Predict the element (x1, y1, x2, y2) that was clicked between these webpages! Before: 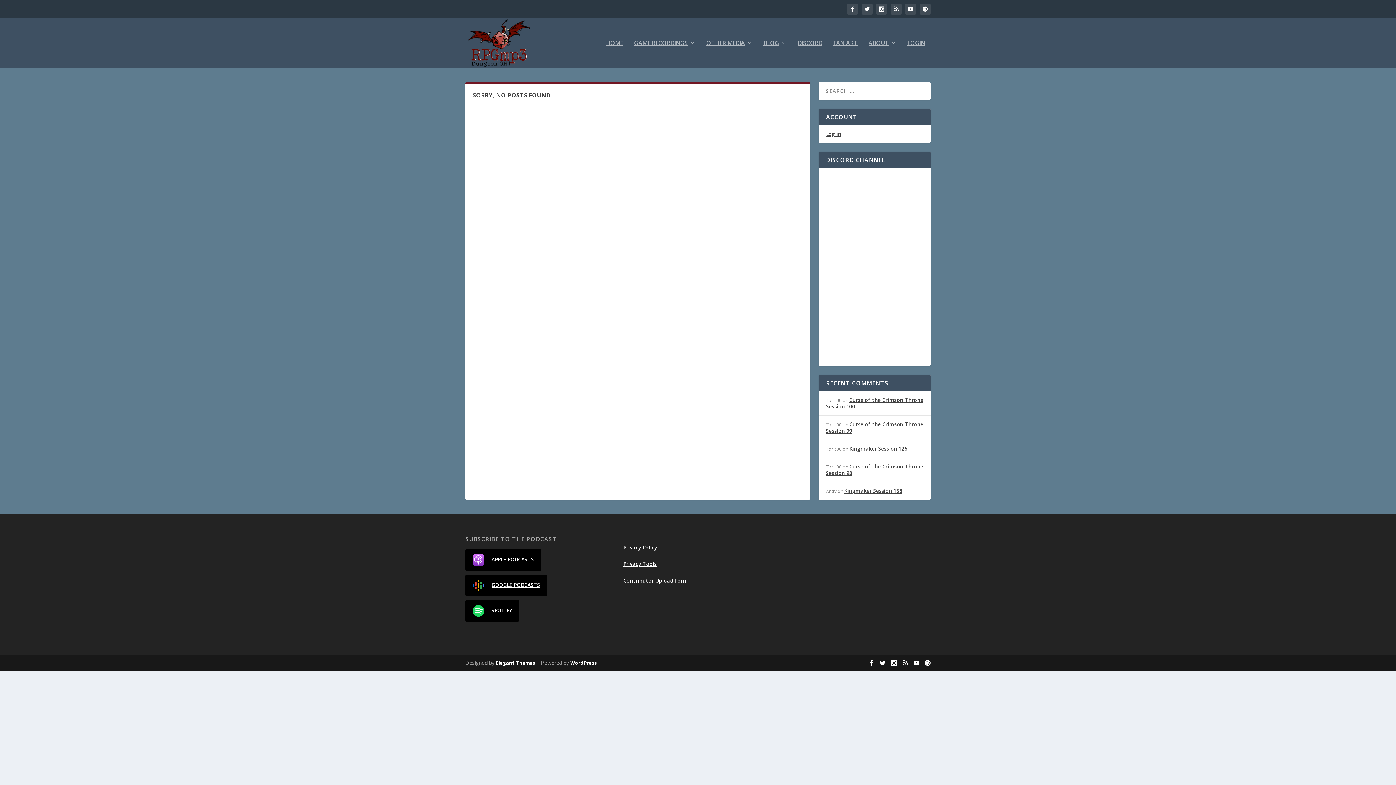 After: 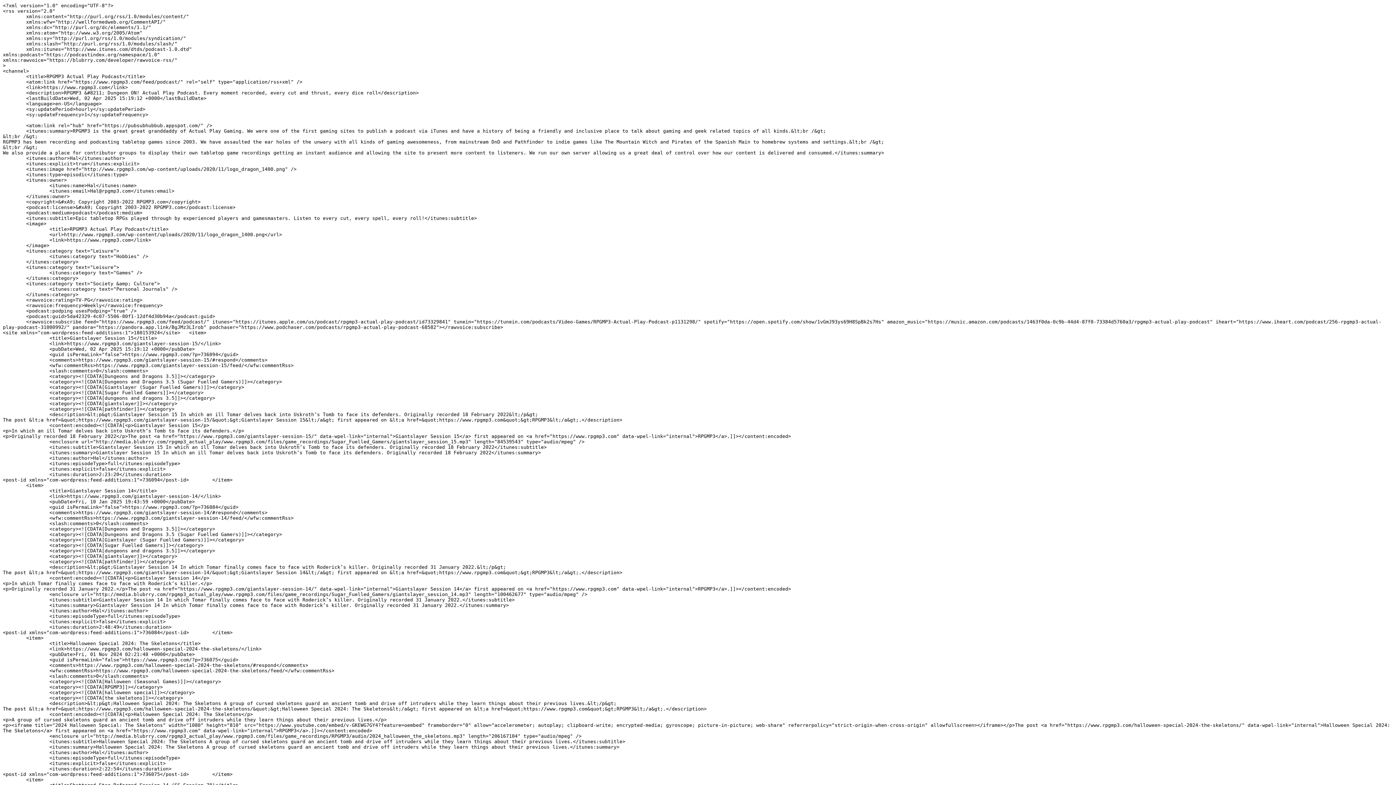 Action: bbox: (890, 3, 901, 14)